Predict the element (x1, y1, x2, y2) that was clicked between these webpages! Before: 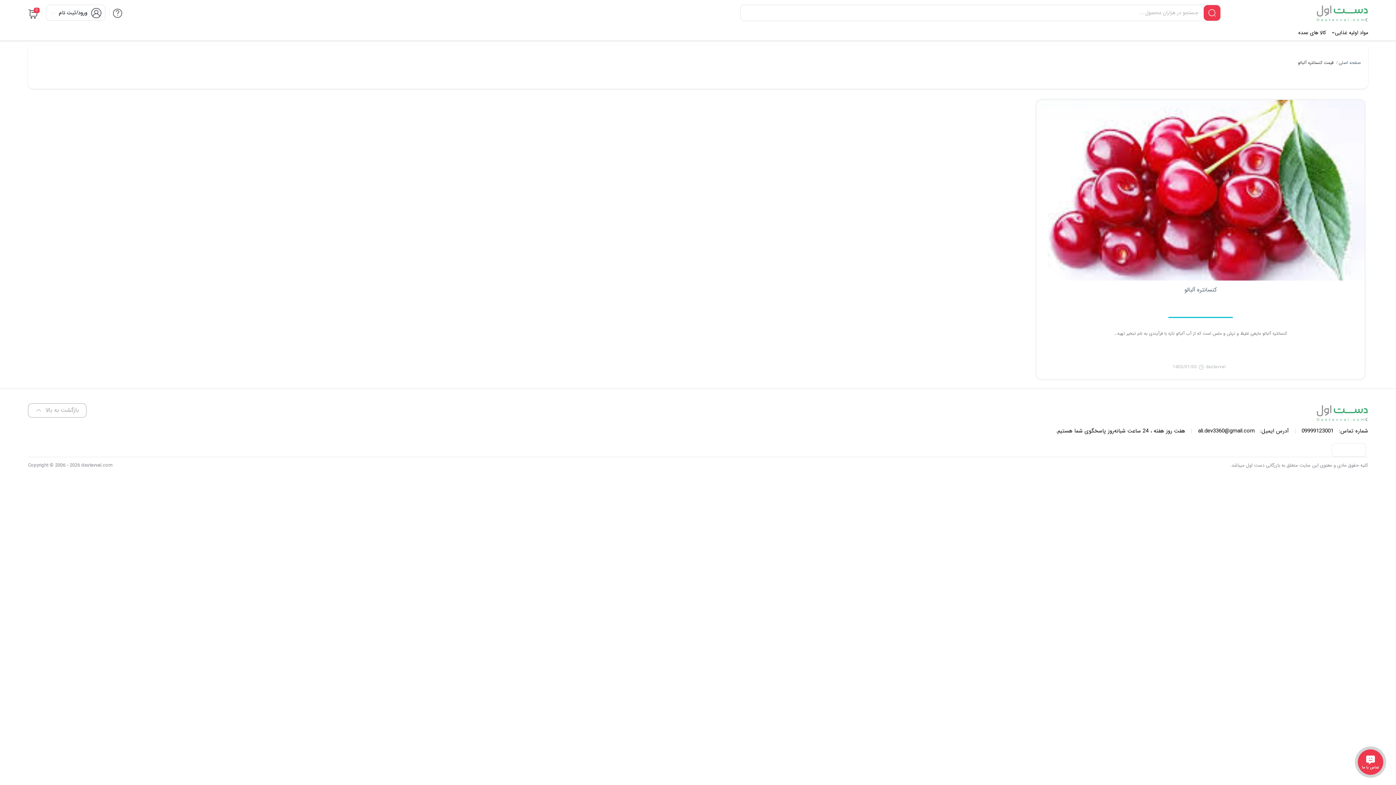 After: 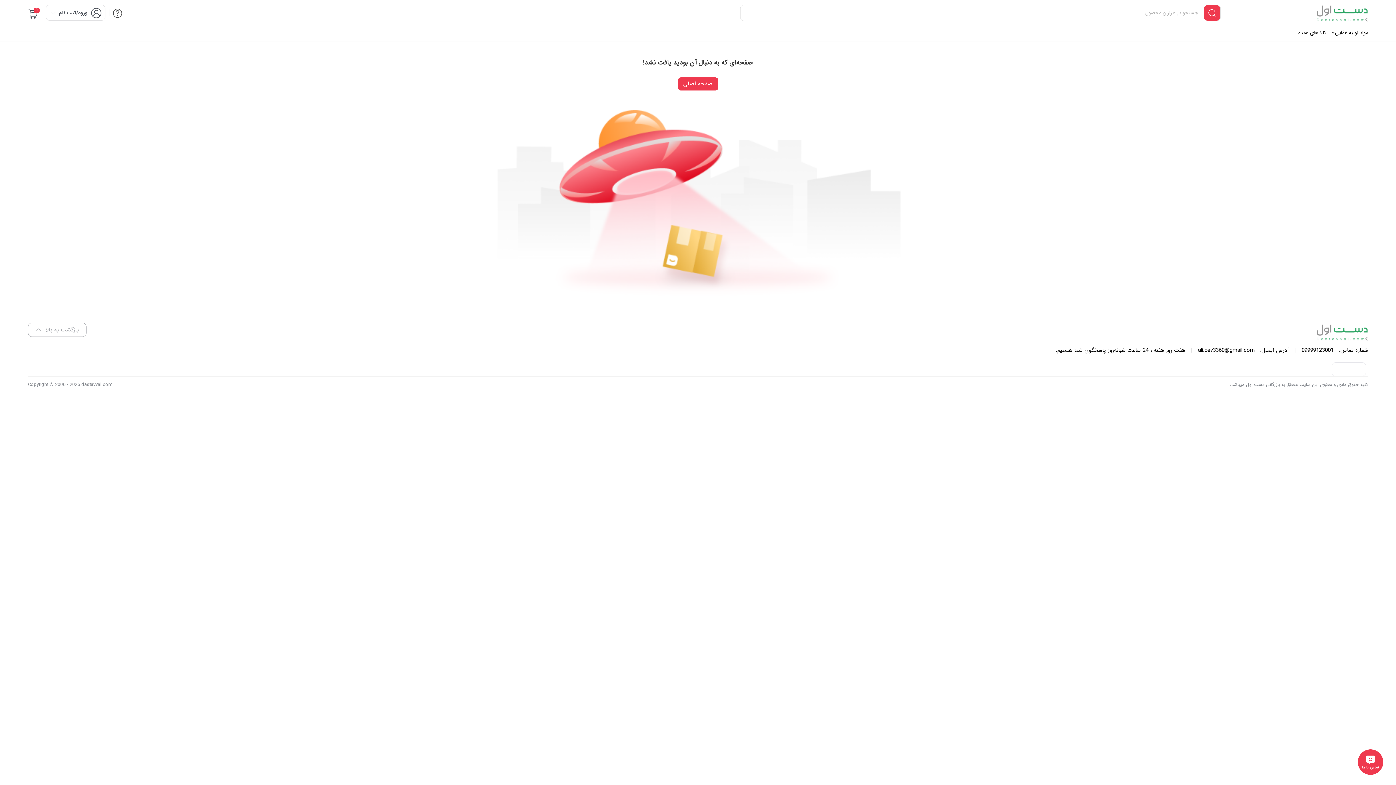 Action: bbox: (113, 10, 122, 19)